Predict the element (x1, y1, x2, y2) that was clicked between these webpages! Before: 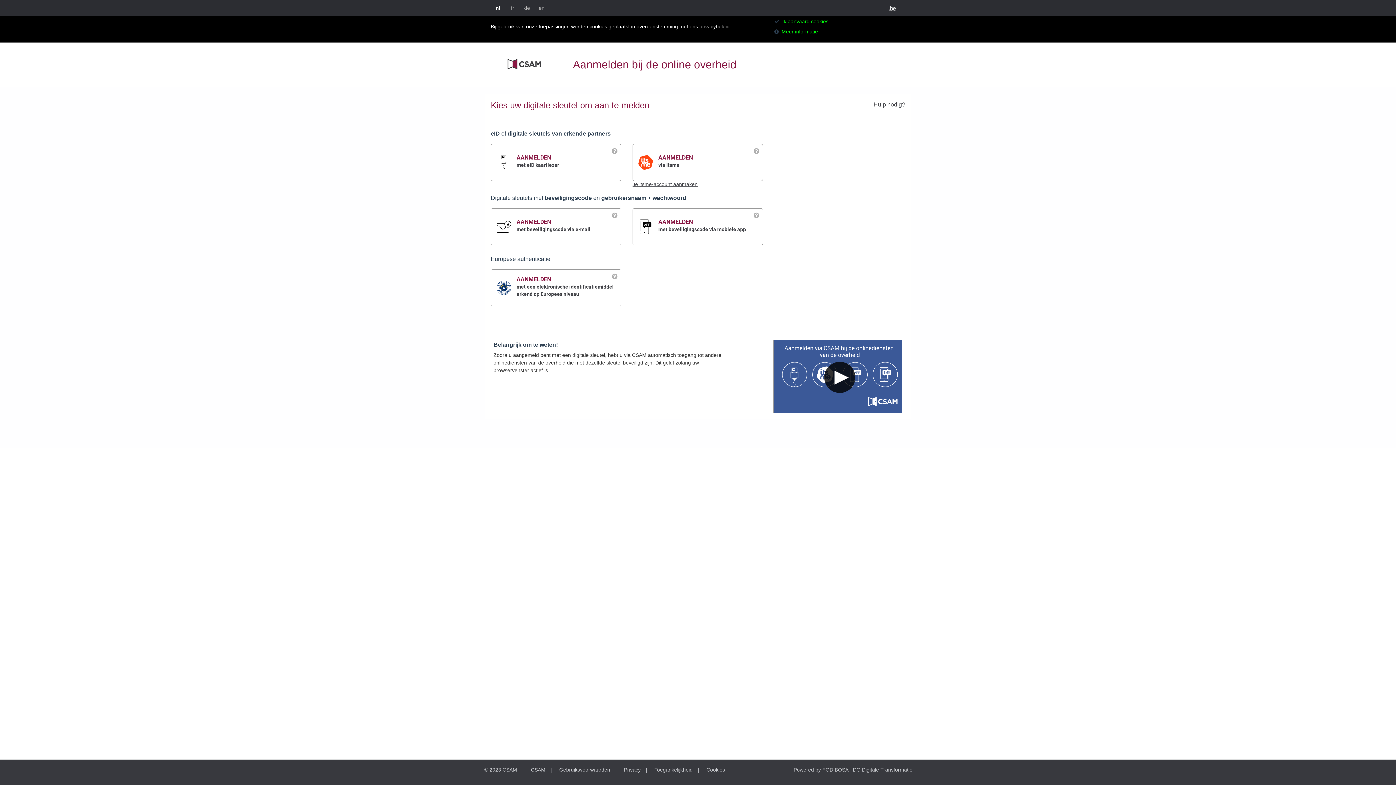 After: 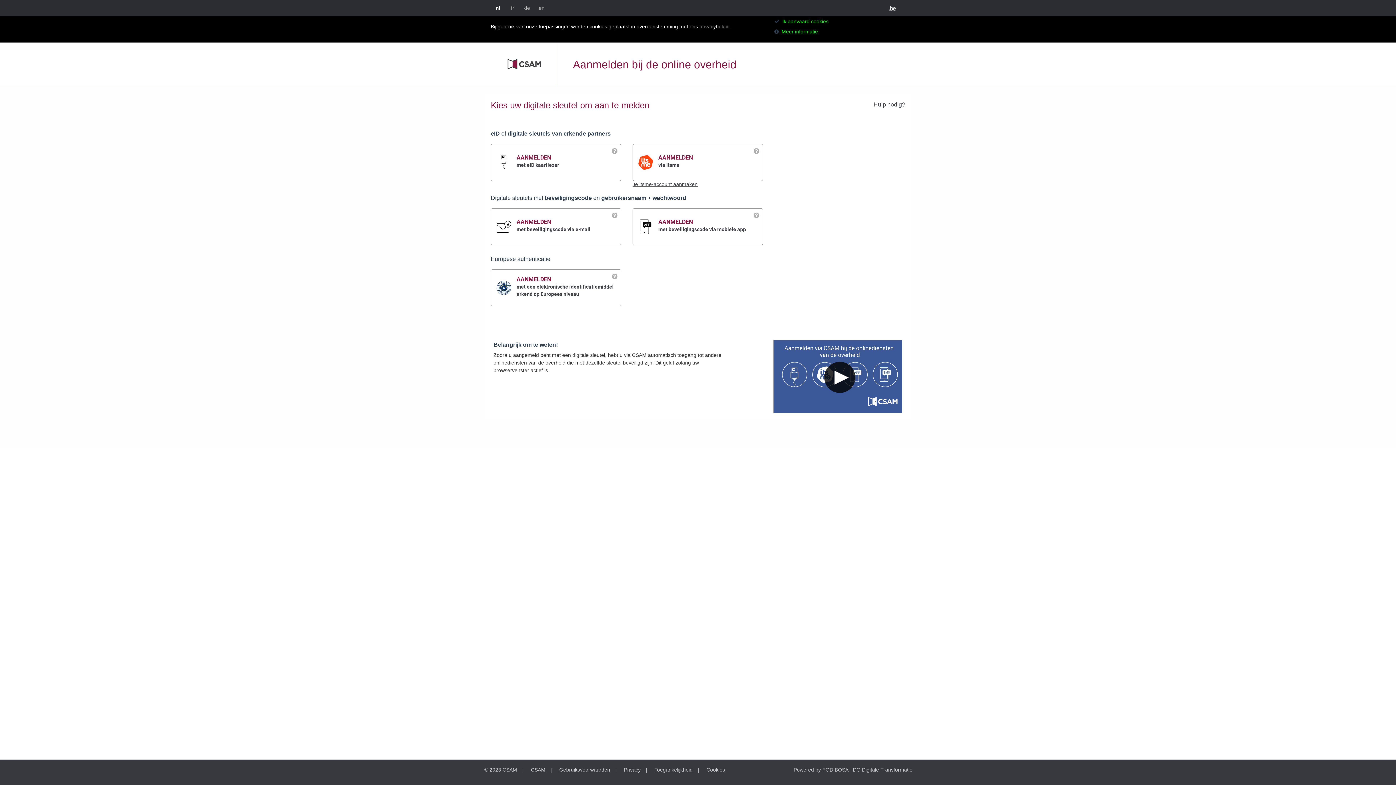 Action: label: Cookies bbox: (706, 767, 725, 773)